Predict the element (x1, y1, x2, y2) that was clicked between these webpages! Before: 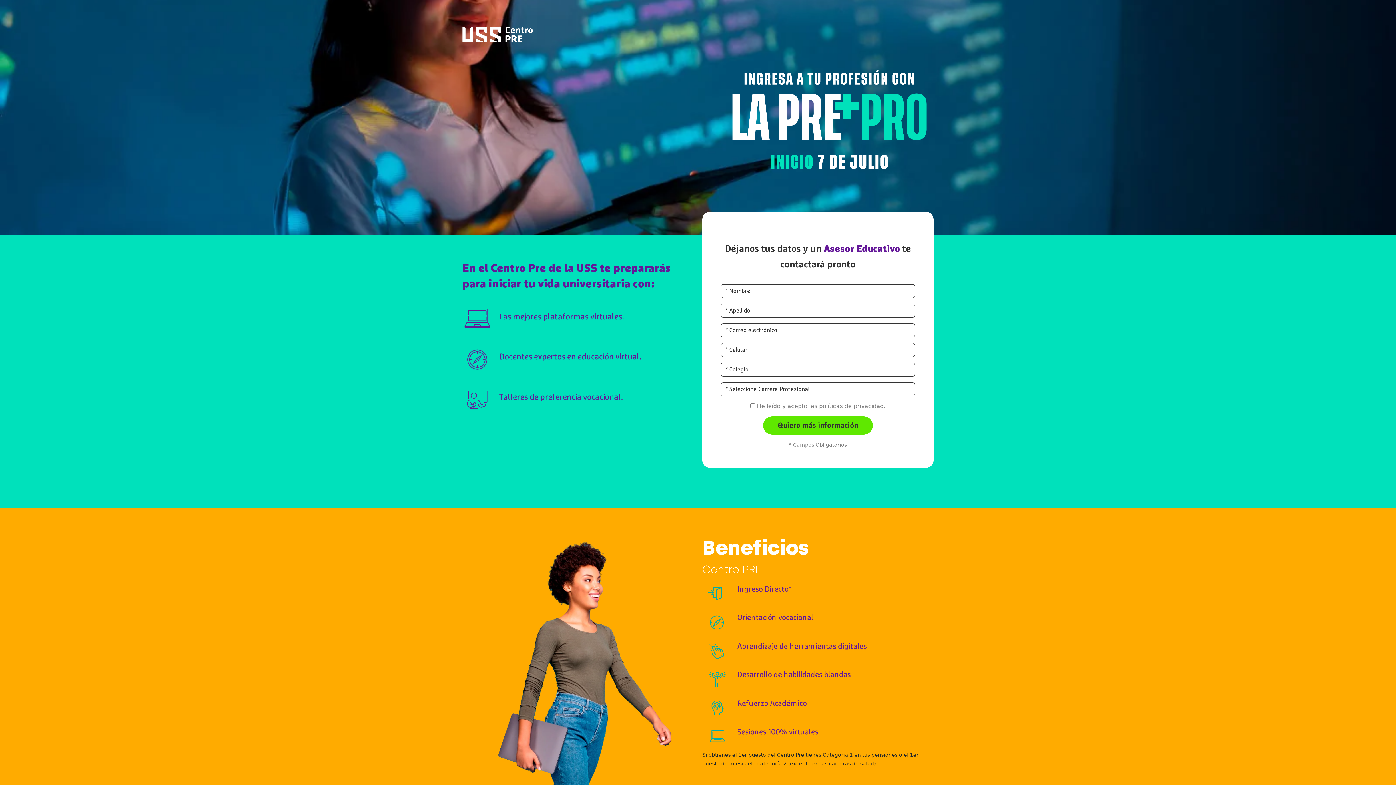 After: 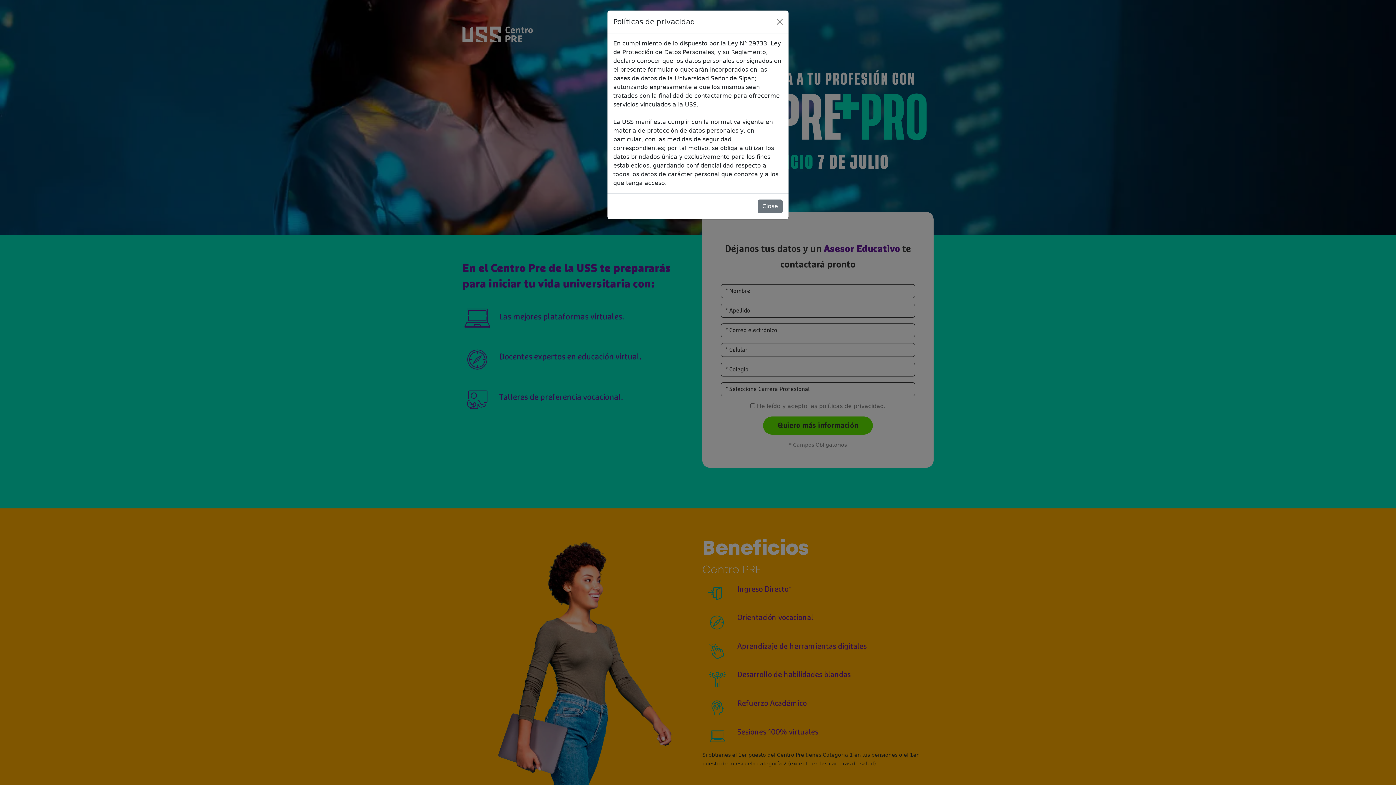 Action: label: políticas de privacidad. bbox: (819, 402, 885, 409)